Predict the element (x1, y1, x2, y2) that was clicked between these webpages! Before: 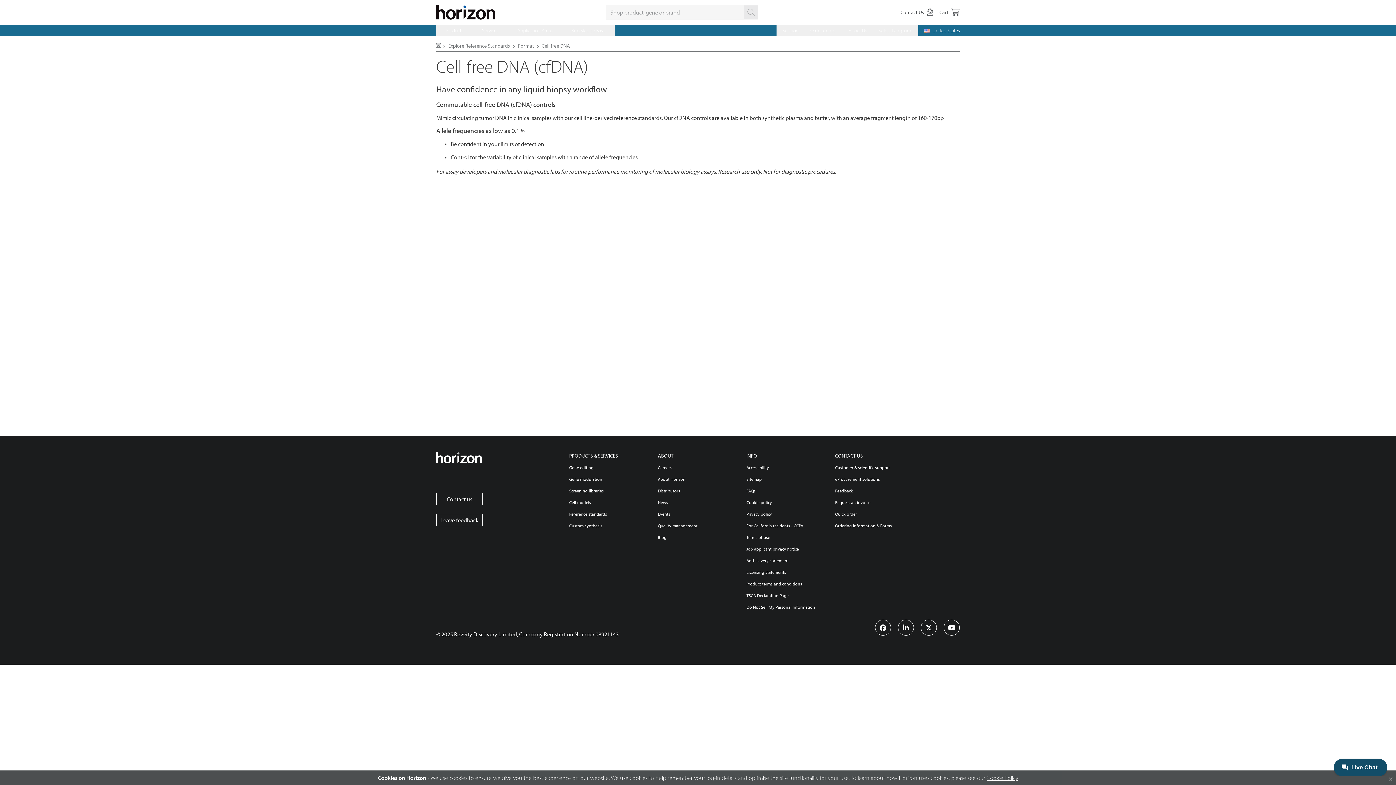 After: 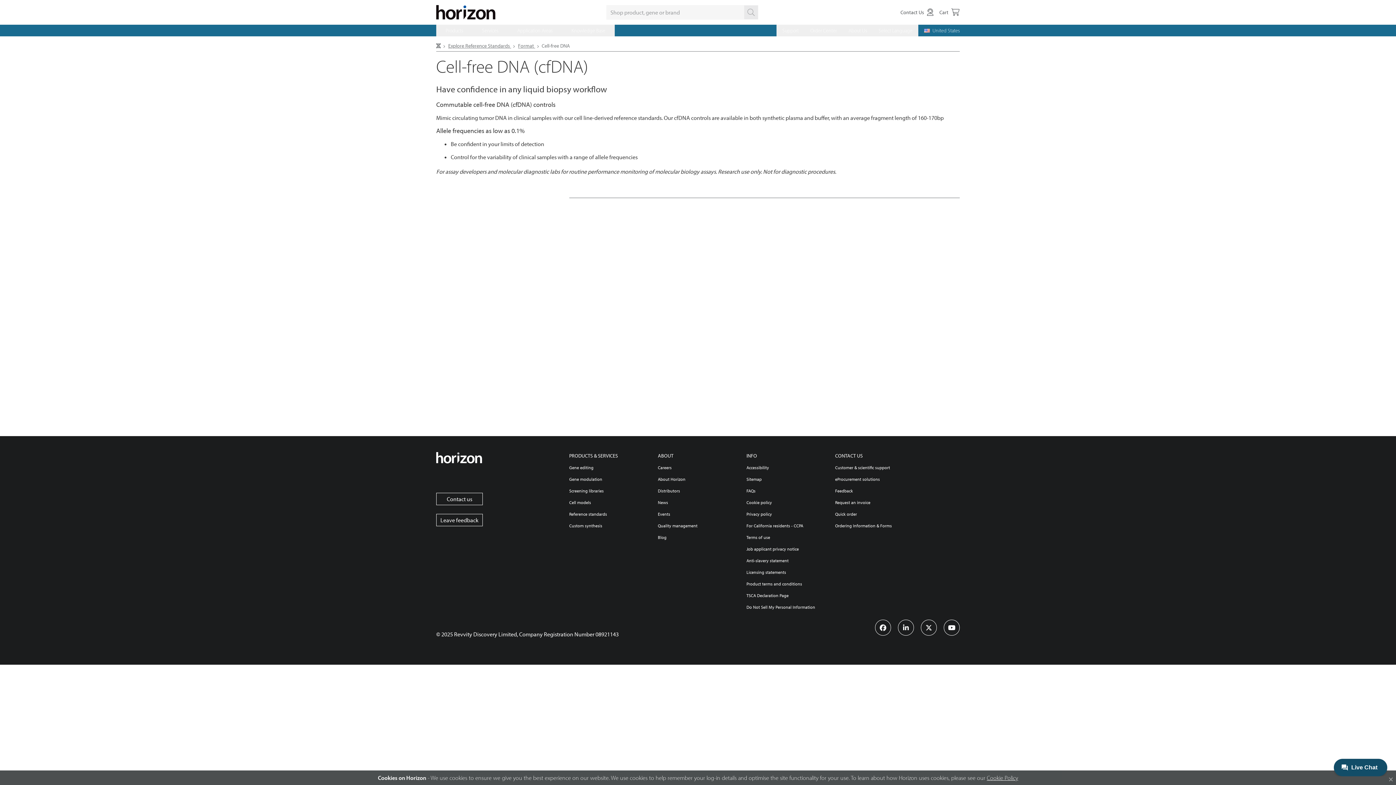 Action: bbox: (562, 24, 614, 36) label: Knowledge Base